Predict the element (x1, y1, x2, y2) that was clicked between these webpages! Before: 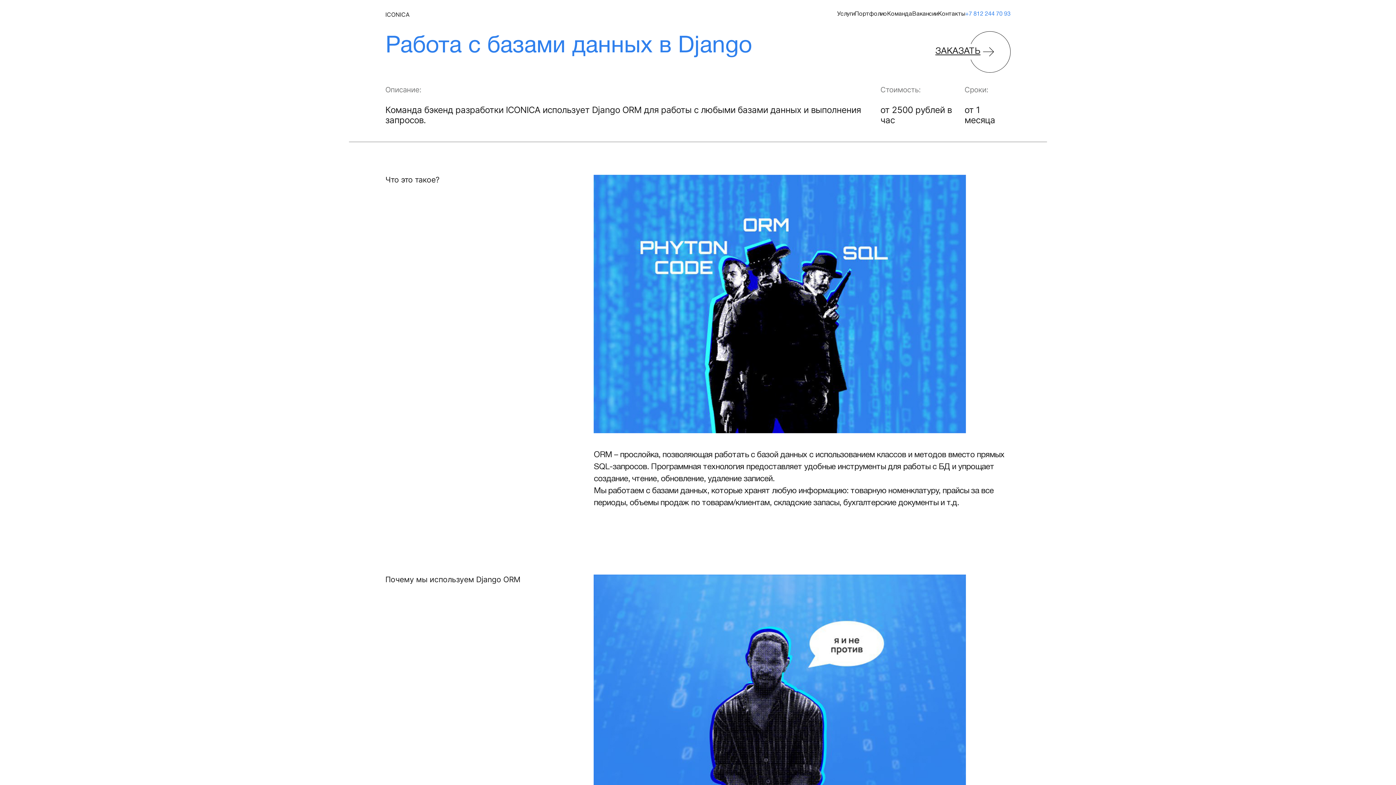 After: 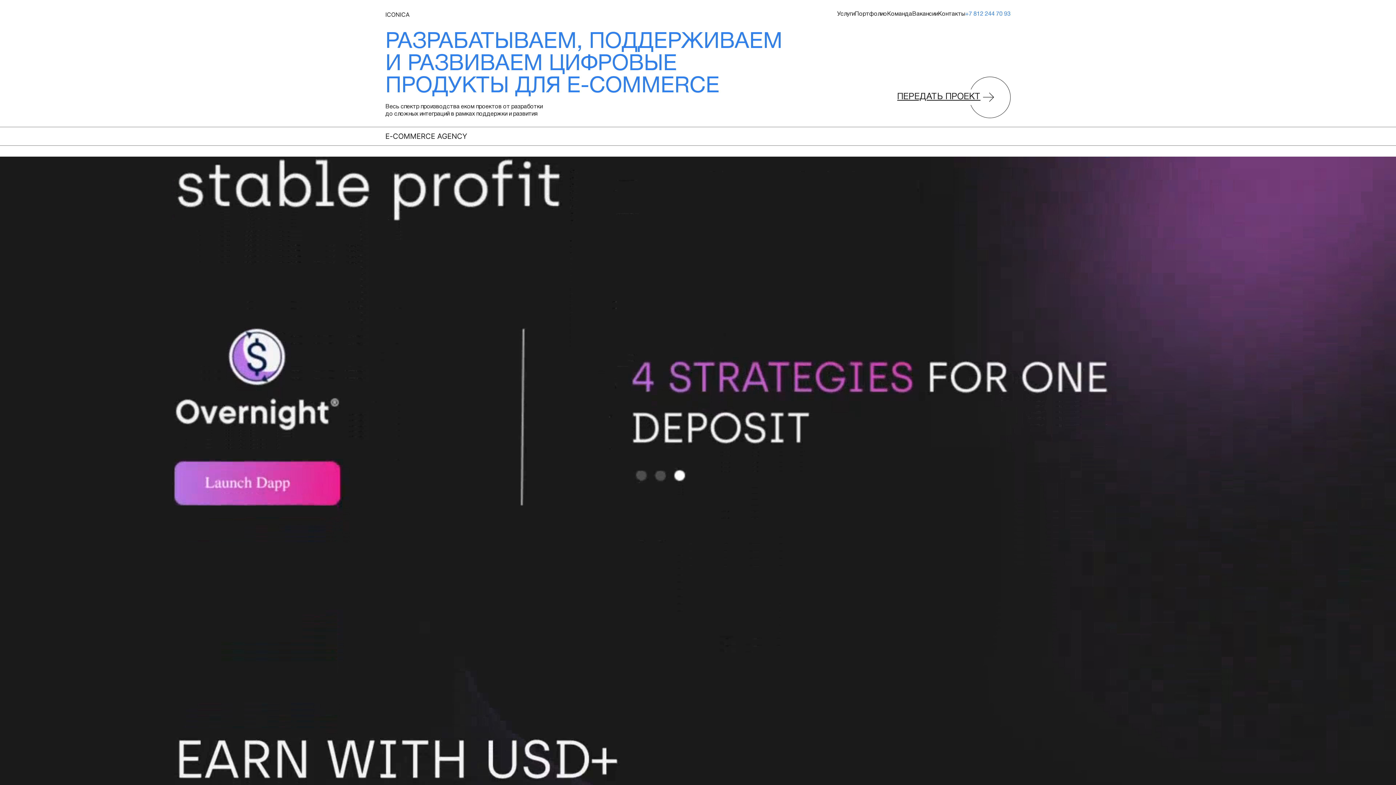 Action: bbox: (385, 10, 409, 18) label: ICONICA